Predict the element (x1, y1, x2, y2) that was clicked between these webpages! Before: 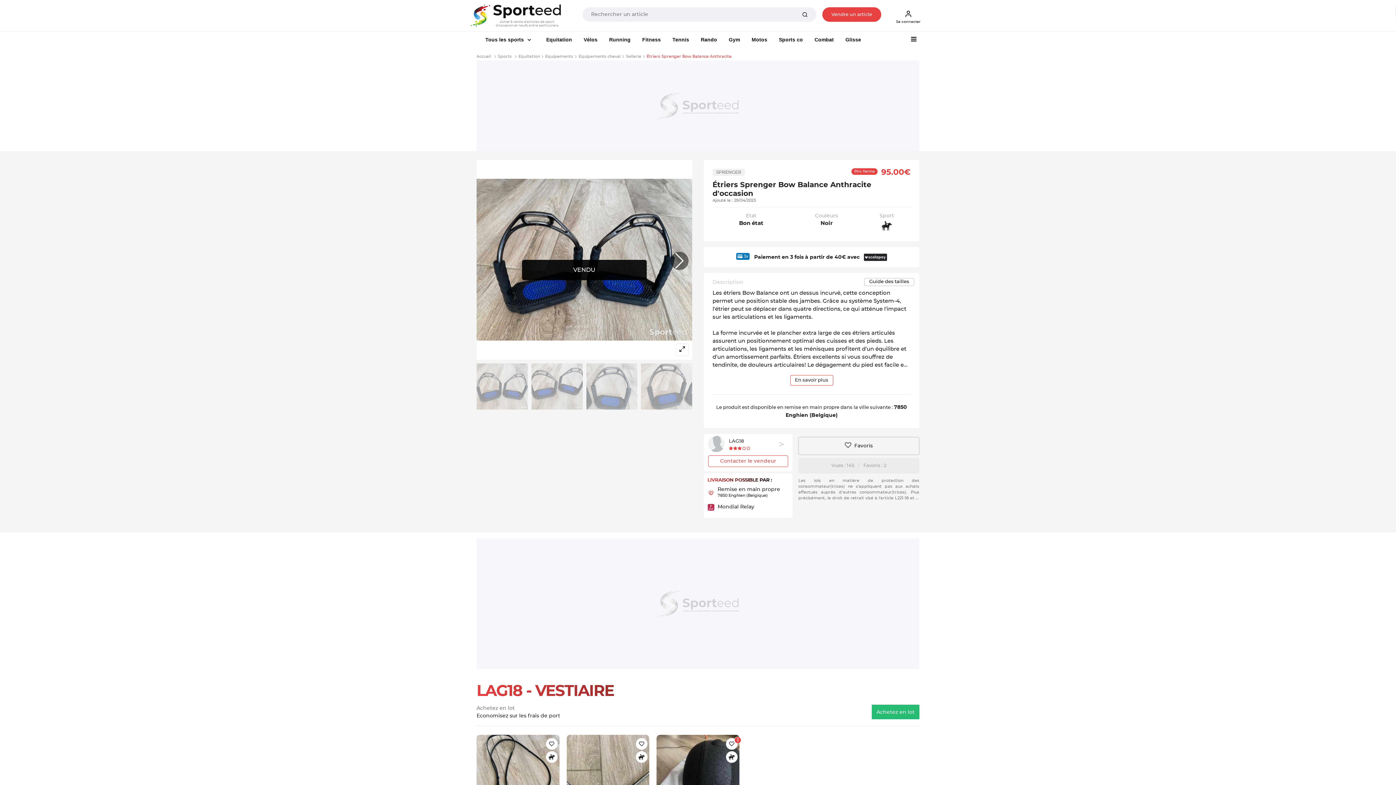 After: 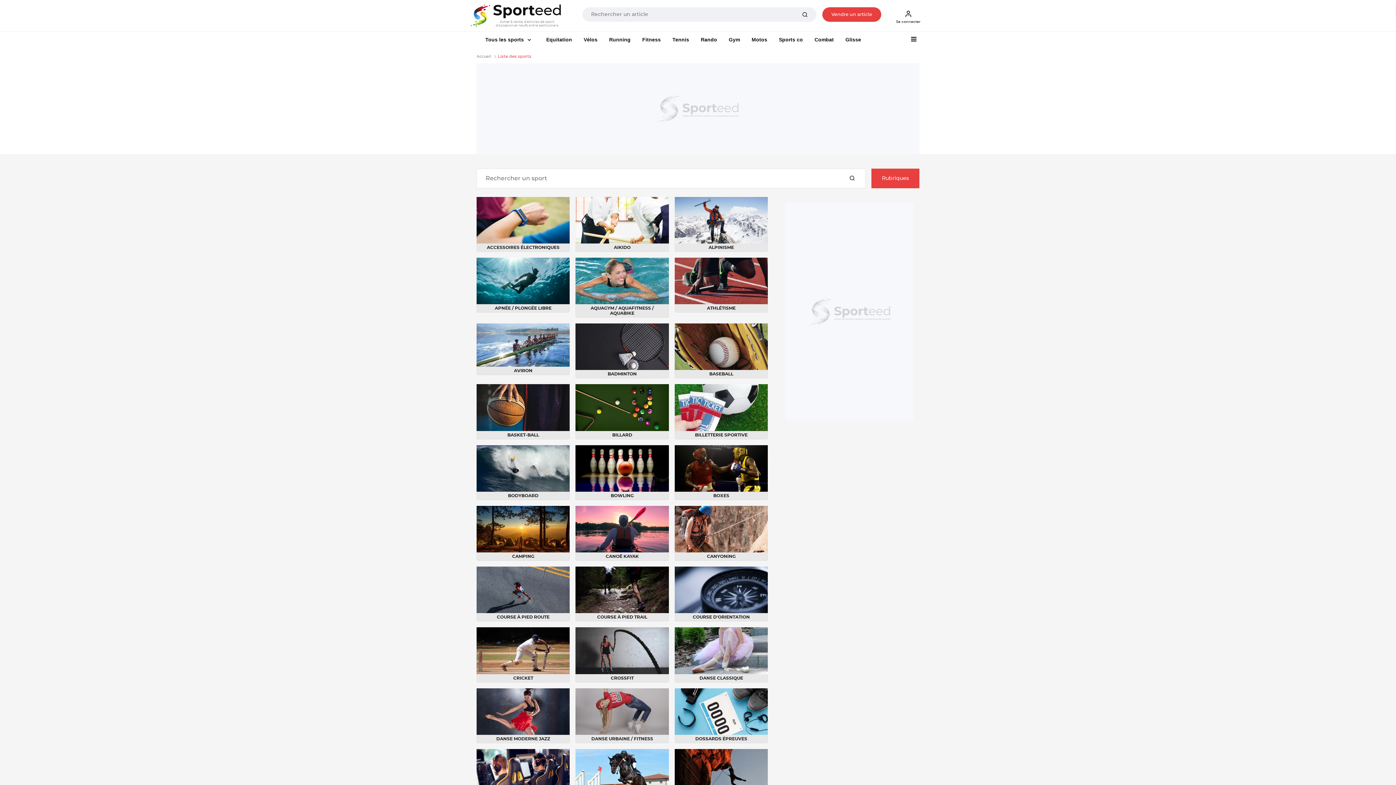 Action: bbox: (498, 54, 511, 58) label: Sports